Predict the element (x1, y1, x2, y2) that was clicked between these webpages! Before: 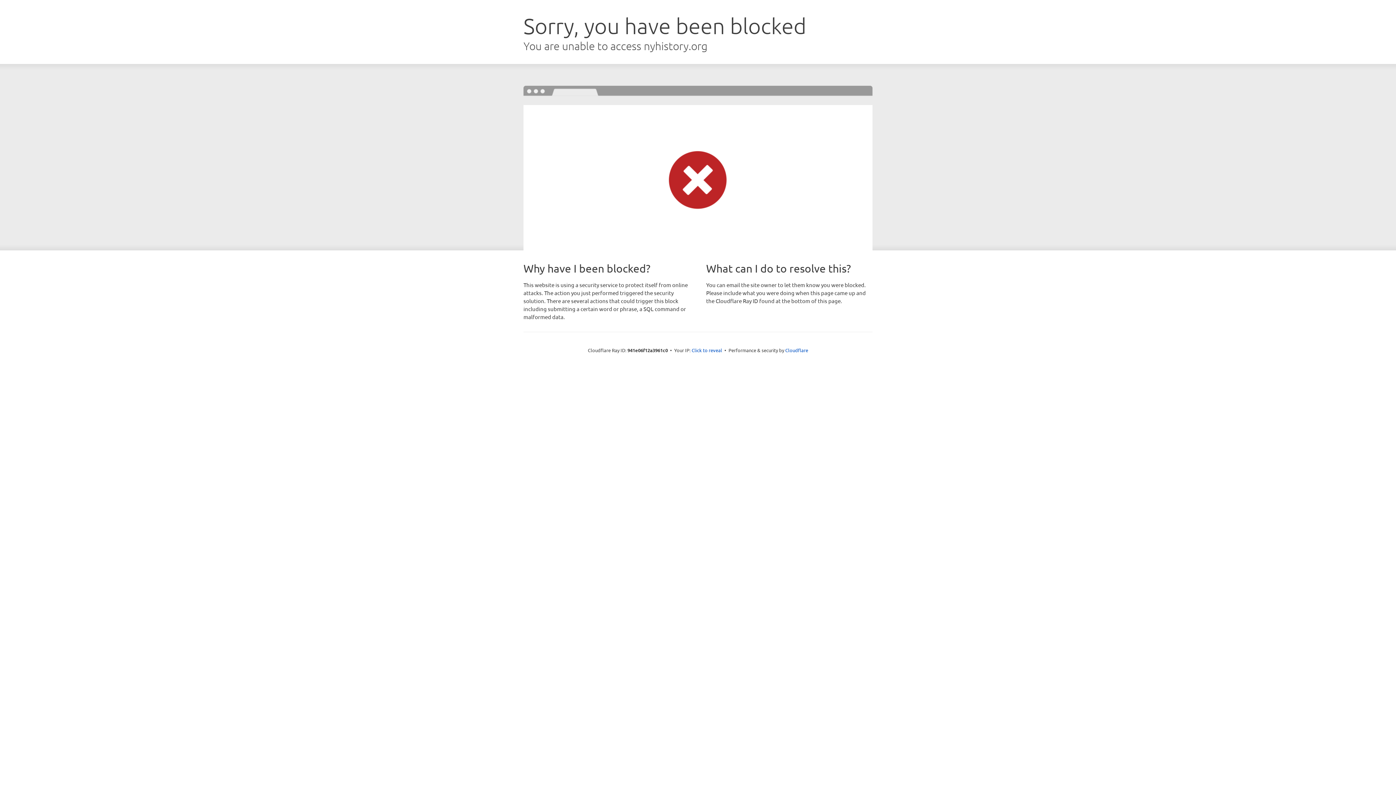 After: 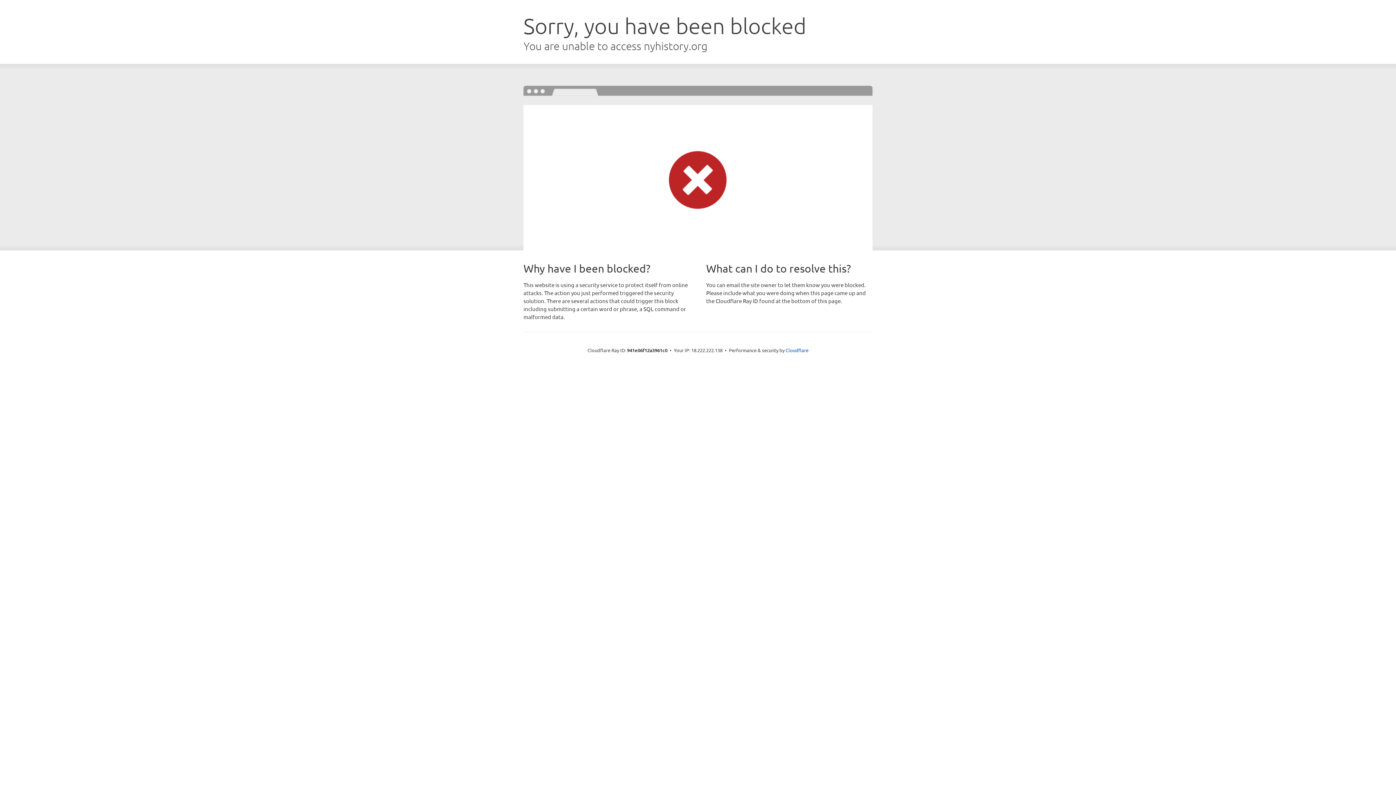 Action: label: Click to reveal bbox: (691, 346, 722, 353)